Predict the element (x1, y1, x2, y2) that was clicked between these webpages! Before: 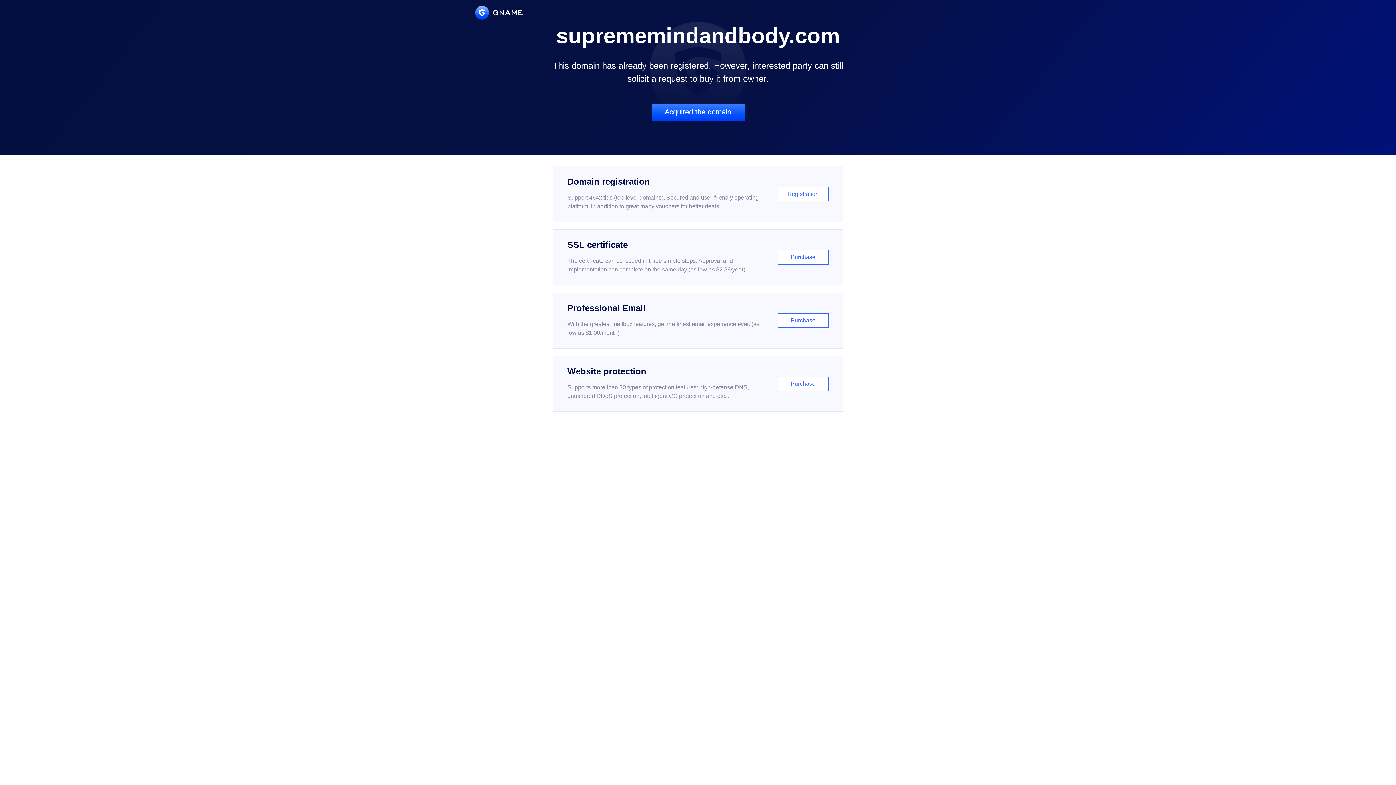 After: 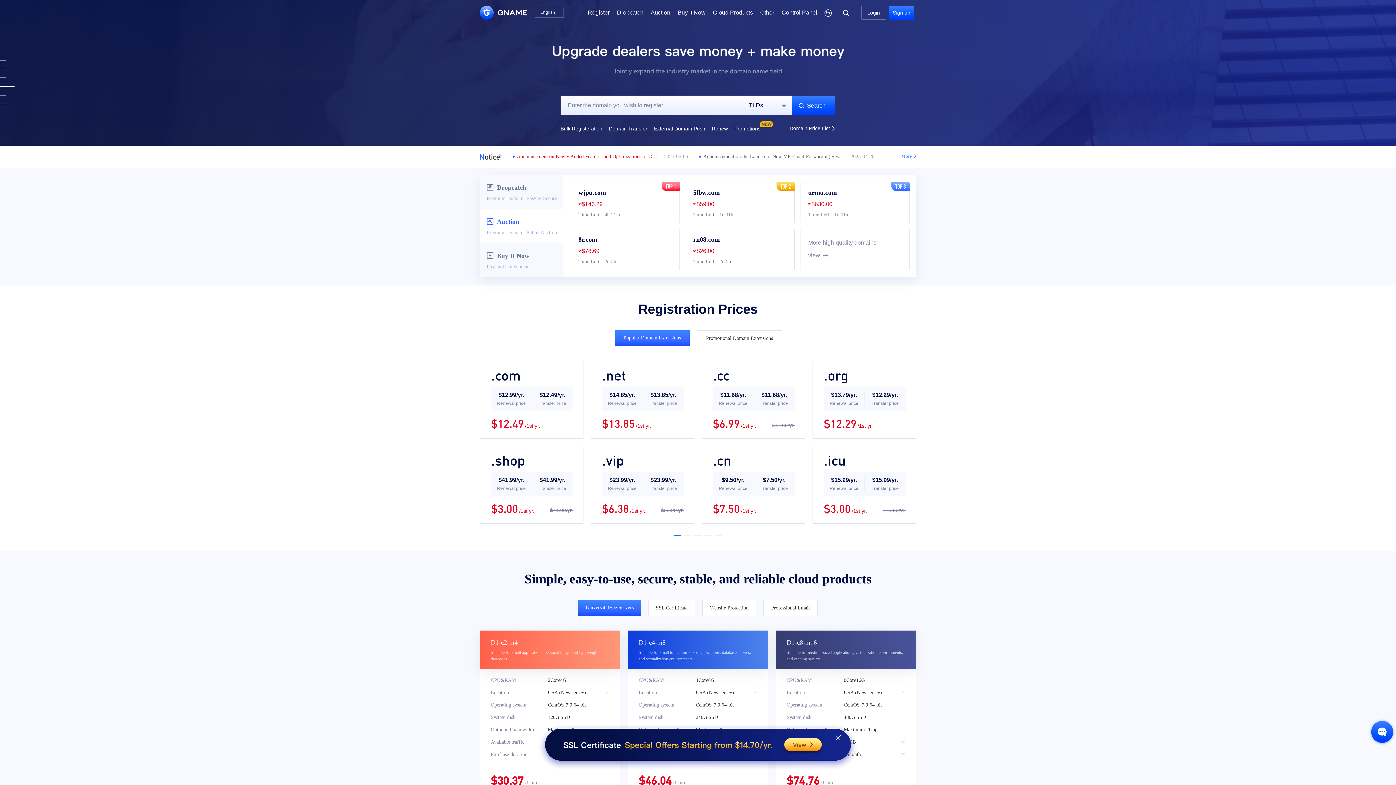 Action: bbox: (475, 5, 522, 19)